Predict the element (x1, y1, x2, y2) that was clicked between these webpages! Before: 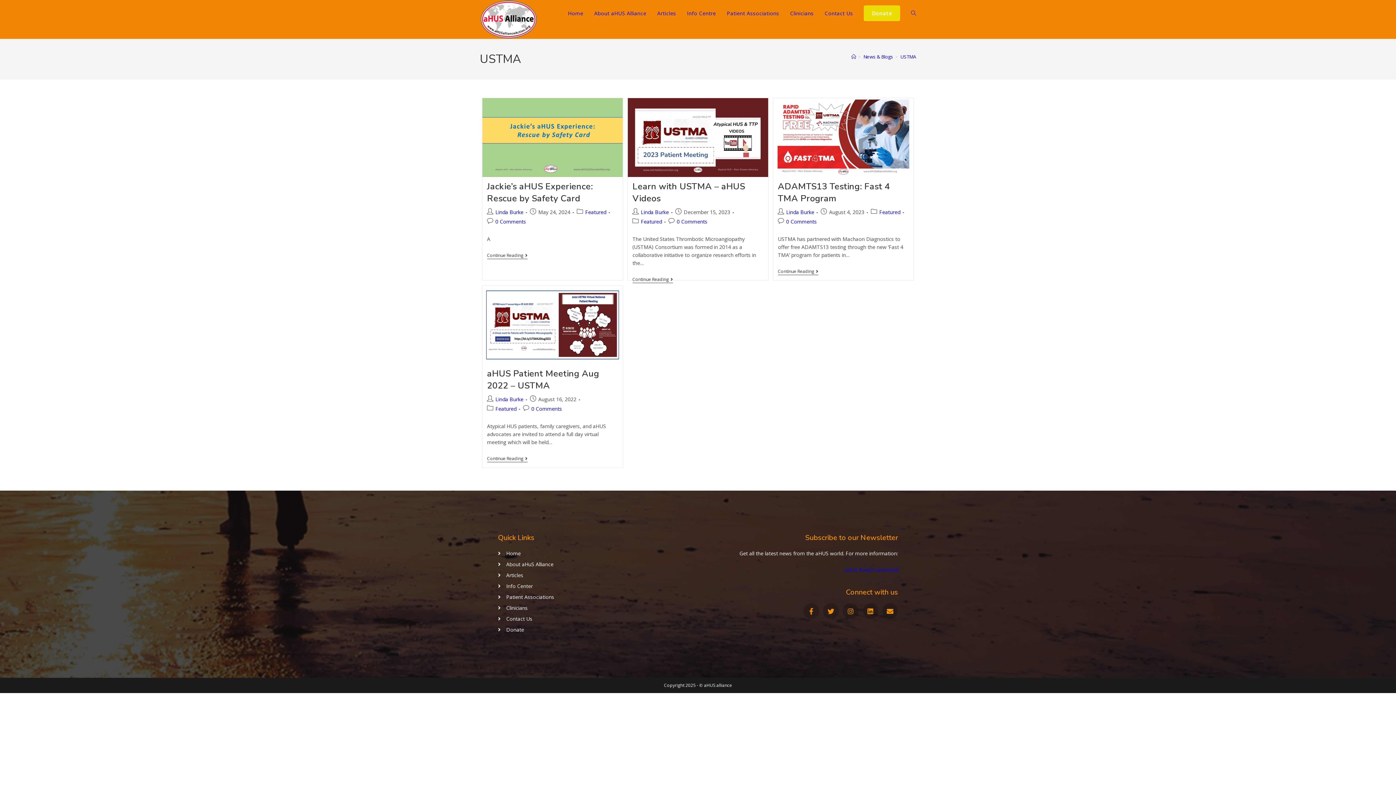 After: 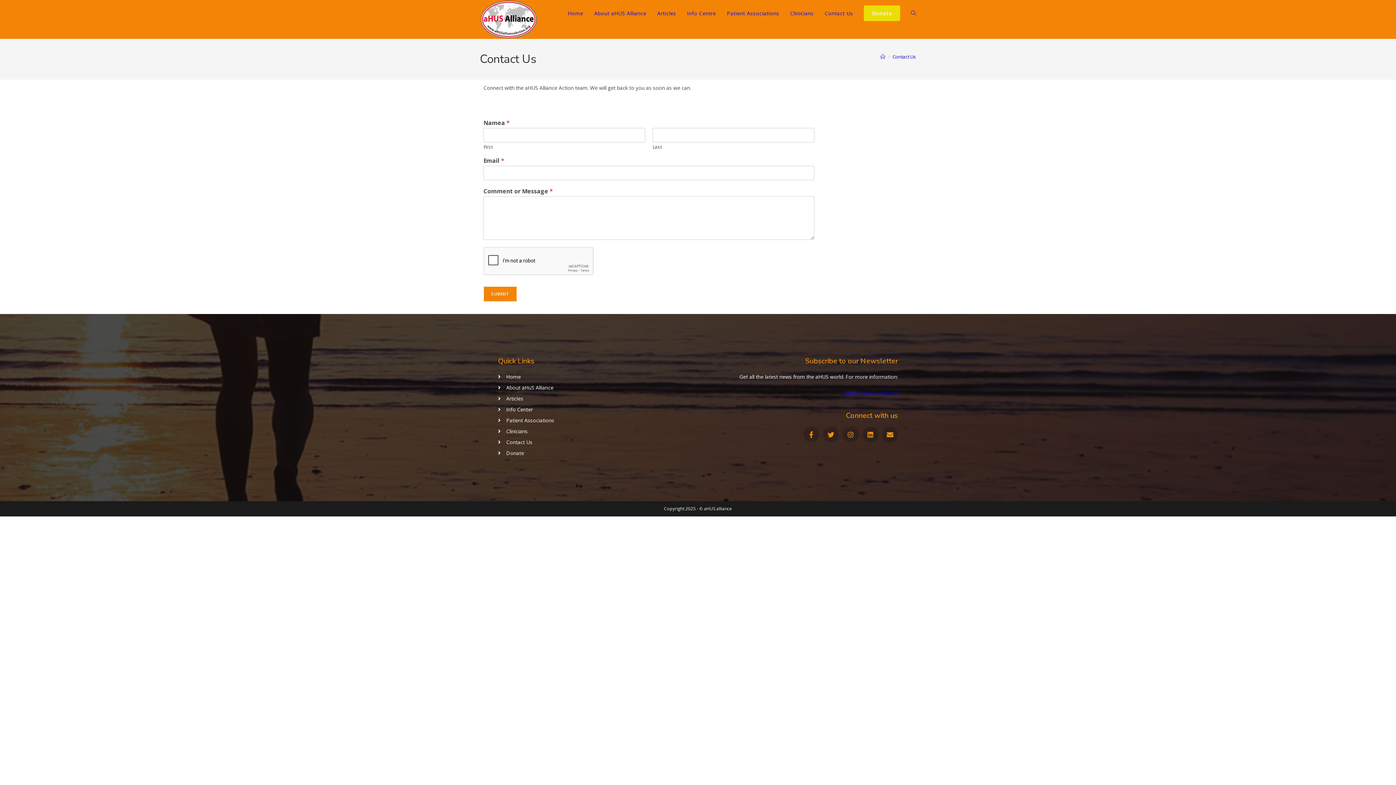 Action: label: Contact Us bbox: (498, 614, 694, 623)